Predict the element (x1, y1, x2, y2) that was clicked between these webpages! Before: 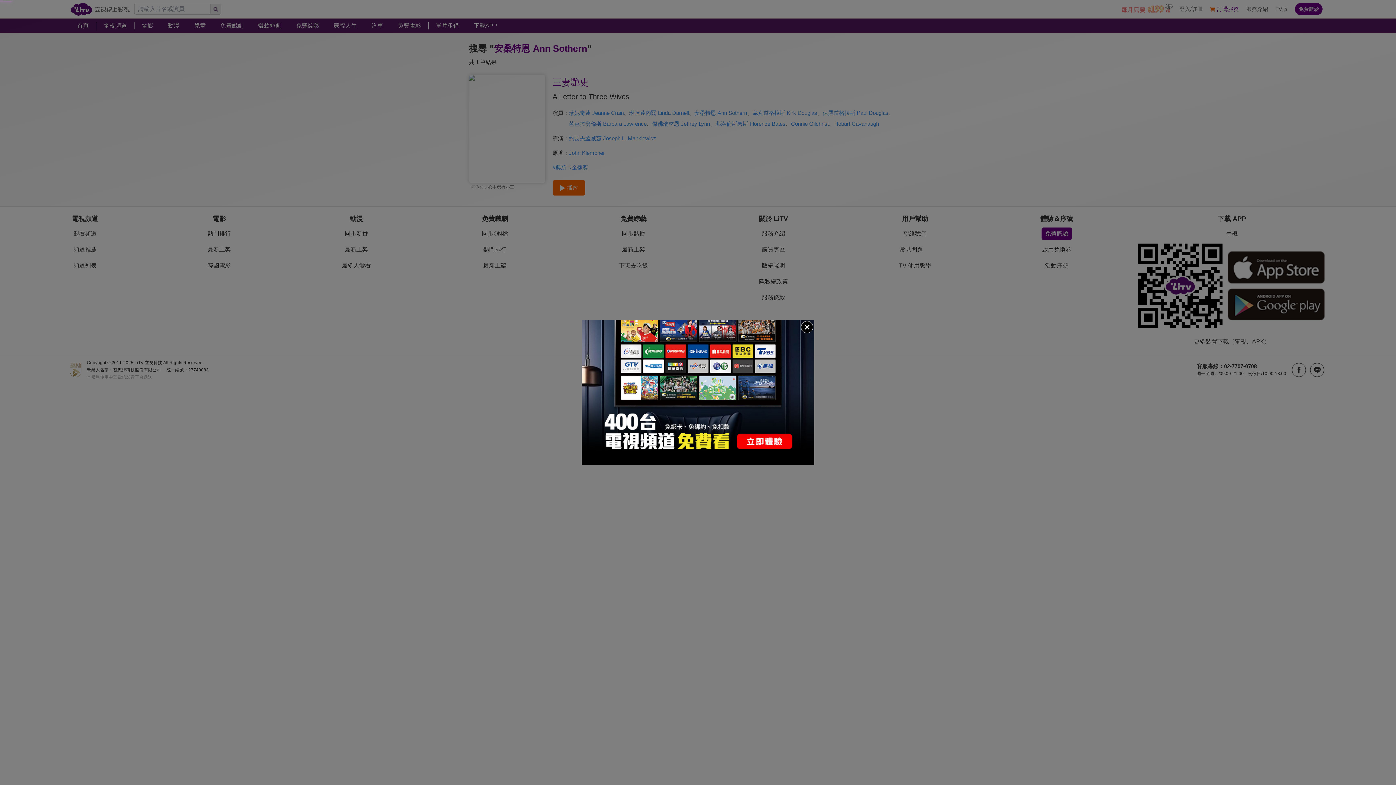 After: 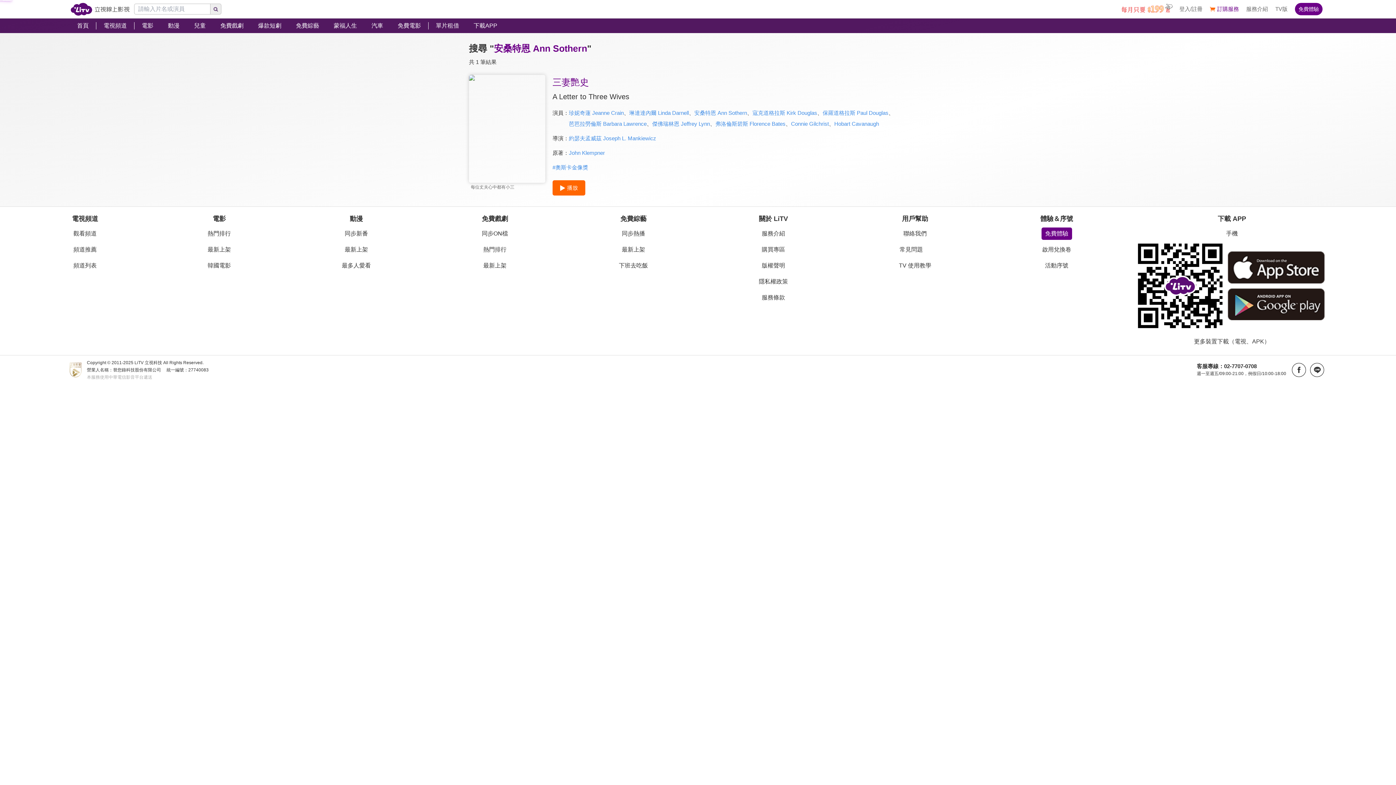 Action: bbox: (800, 320, 814, 334)